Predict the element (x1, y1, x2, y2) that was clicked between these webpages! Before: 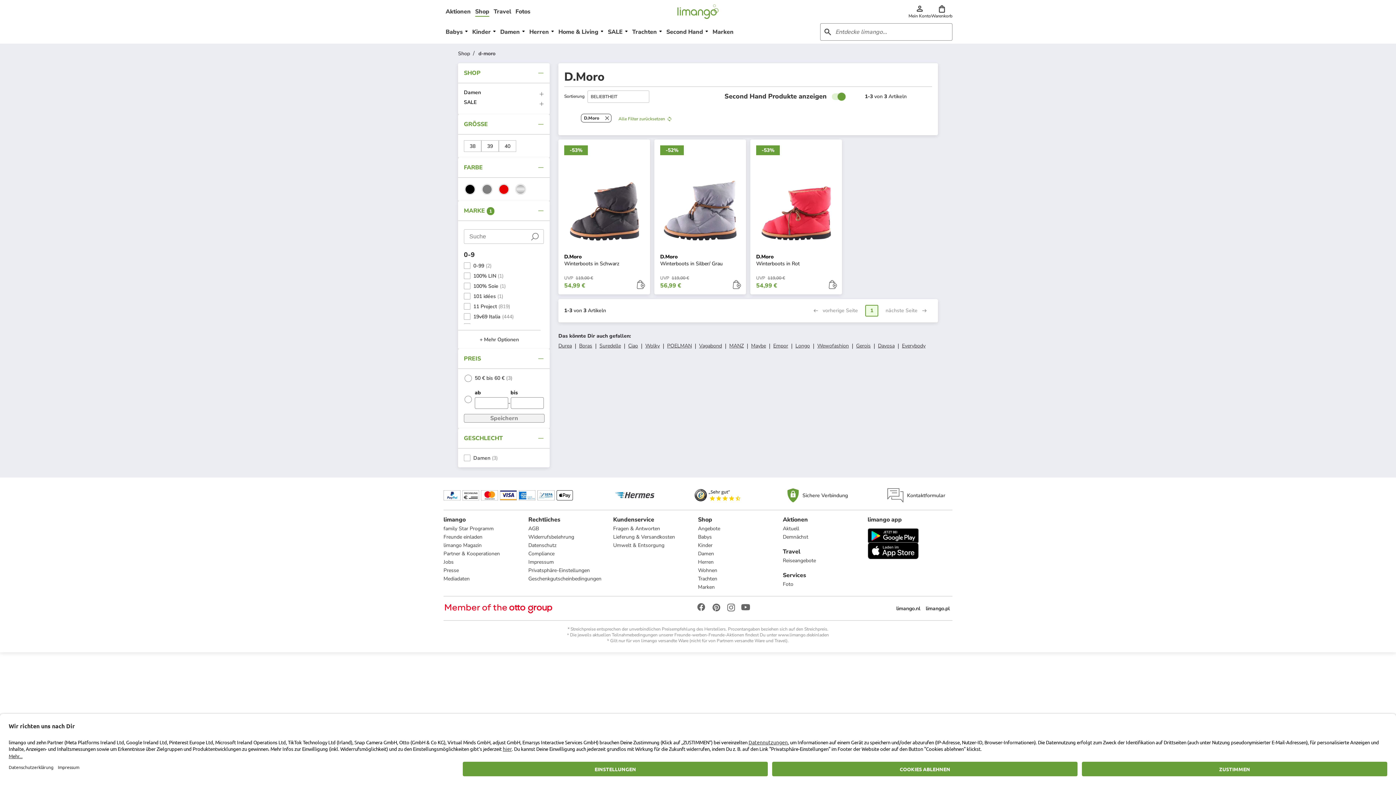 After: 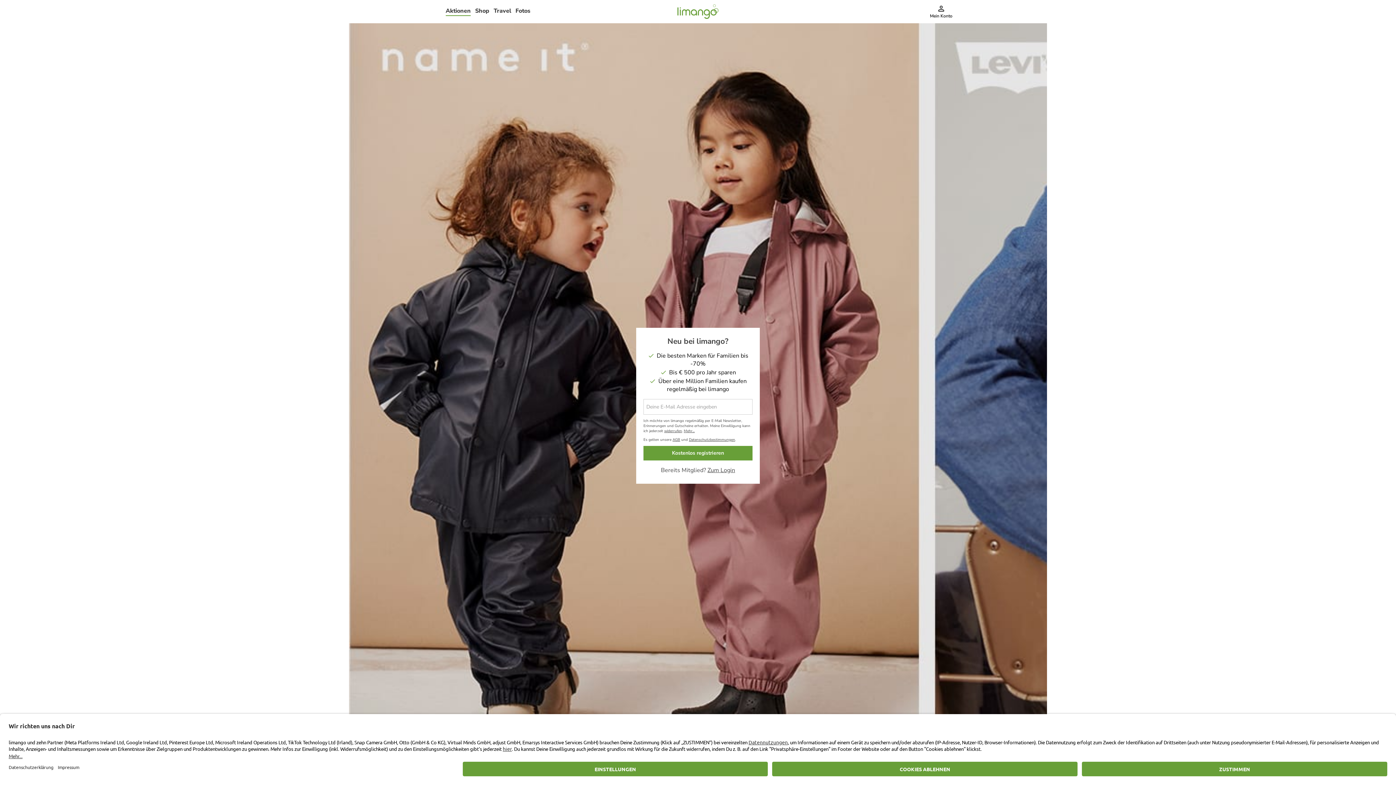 Action: label: Demnächst bbox: (783, 533, 808, 540)